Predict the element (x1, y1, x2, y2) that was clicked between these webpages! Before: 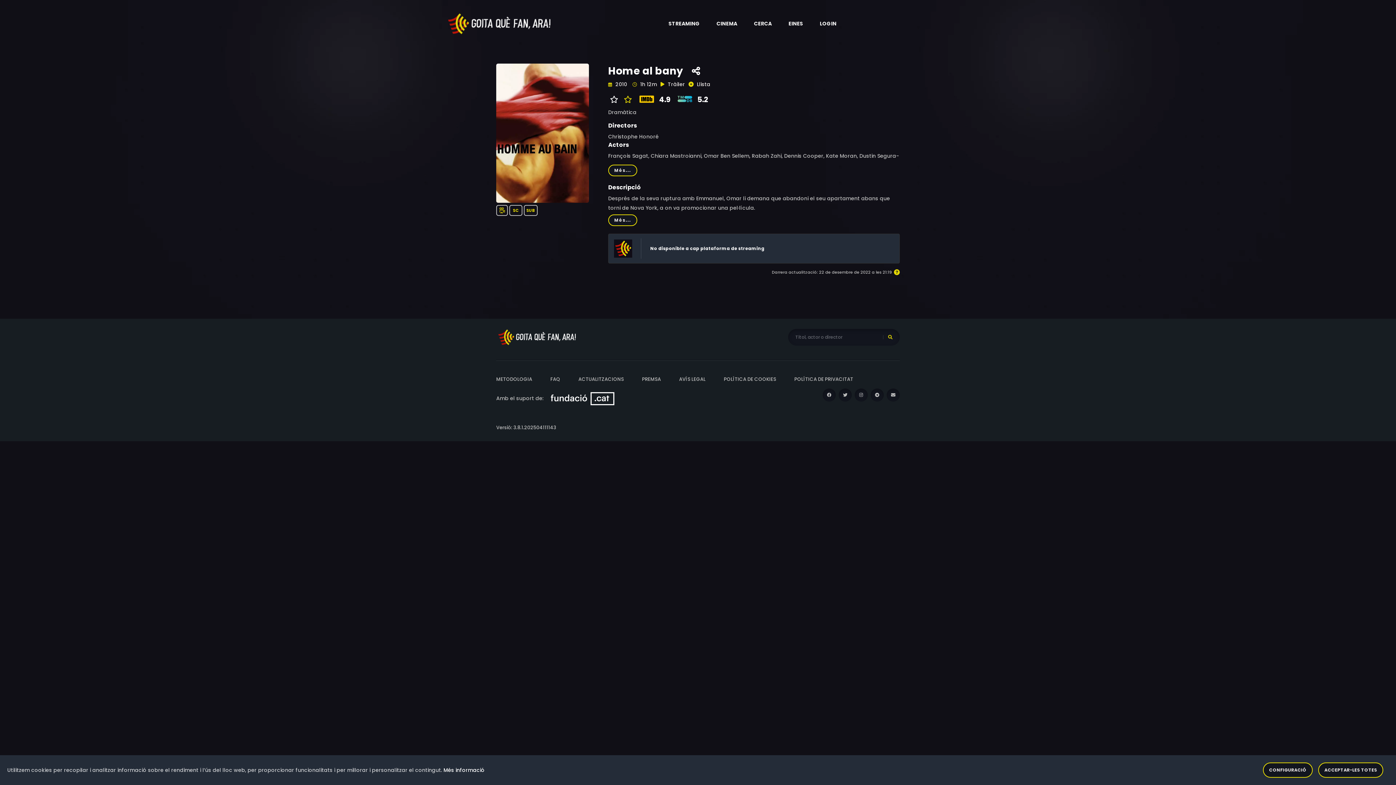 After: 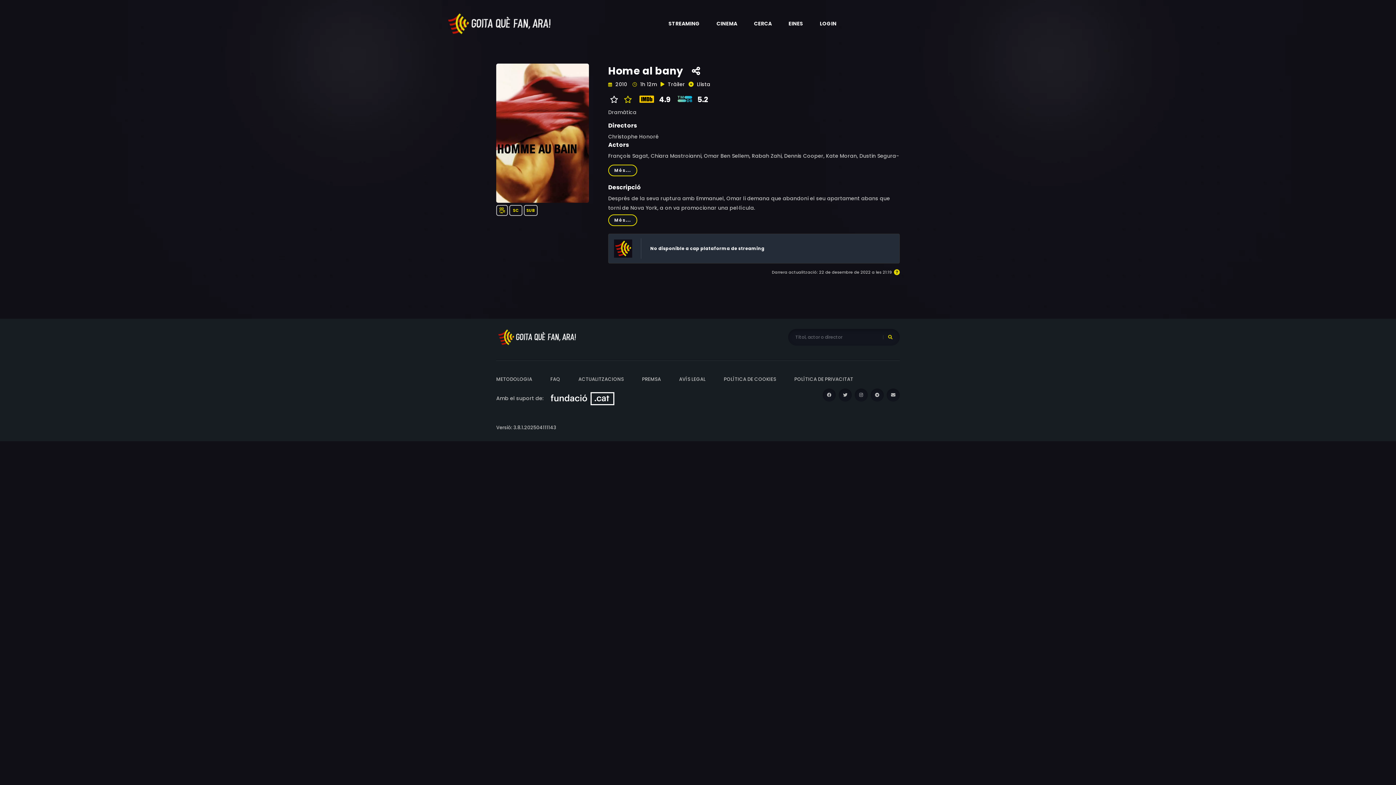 Action: label: ACCEPTAR-LES TOTES bbox: (1318, 762, 1383, 778)